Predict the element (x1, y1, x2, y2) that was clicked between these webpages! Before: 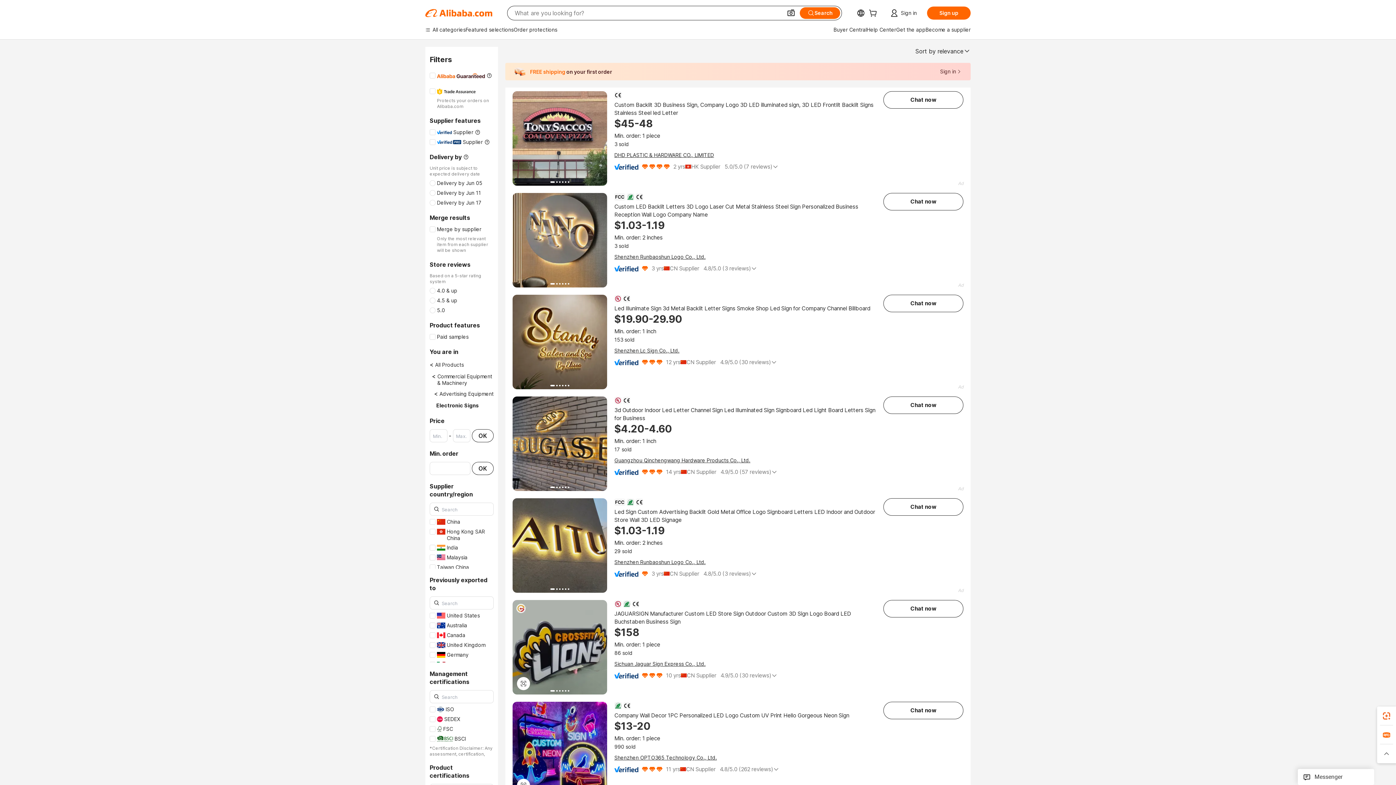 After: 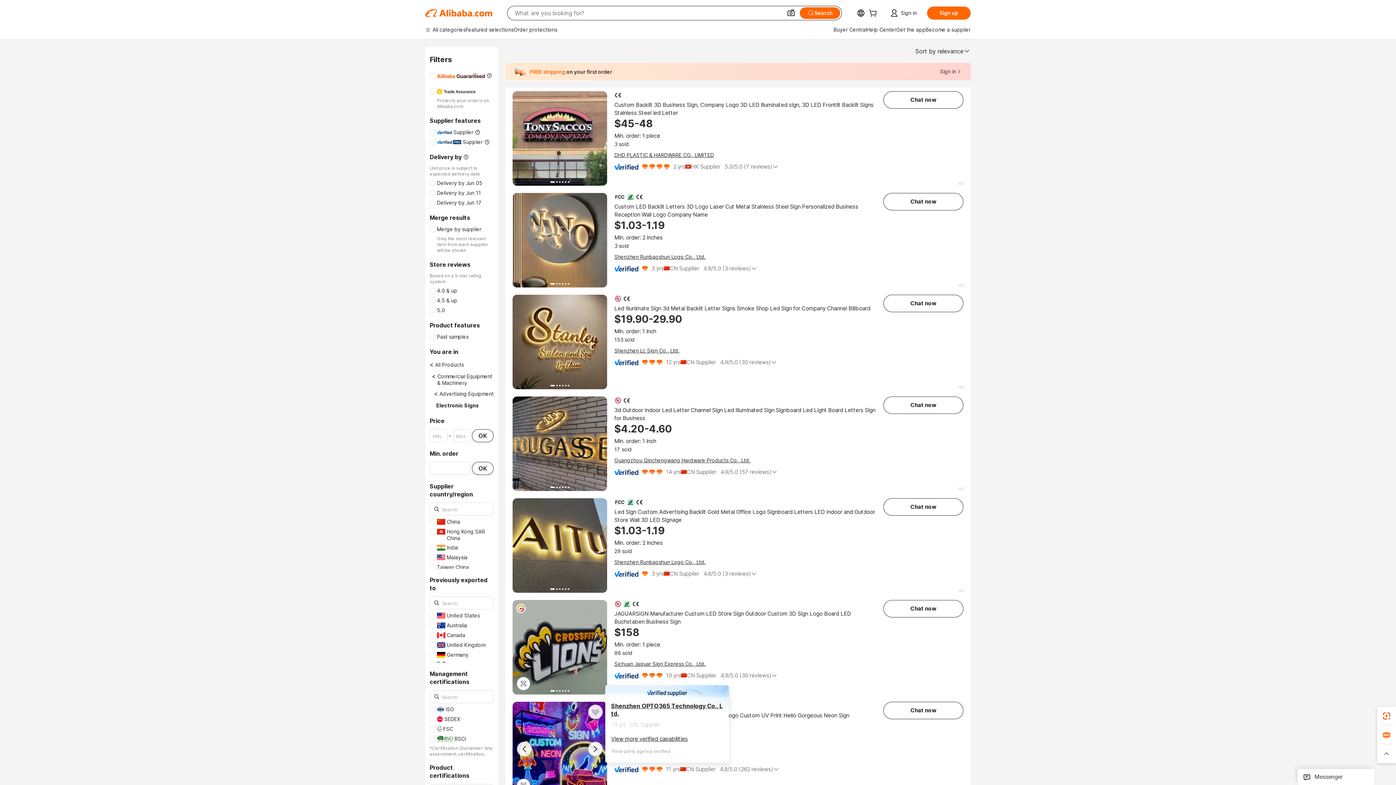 Action: bbox: (641, 766, 663, 773)